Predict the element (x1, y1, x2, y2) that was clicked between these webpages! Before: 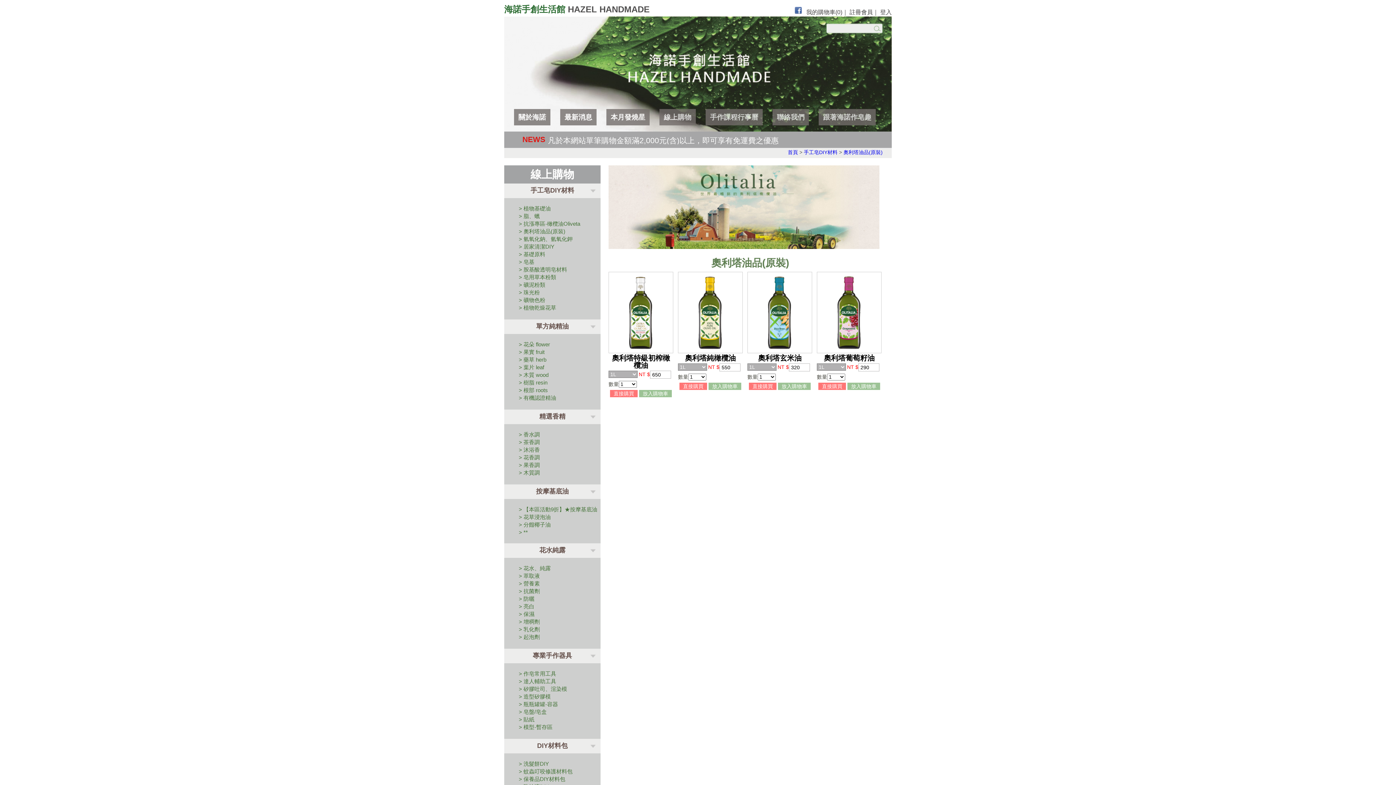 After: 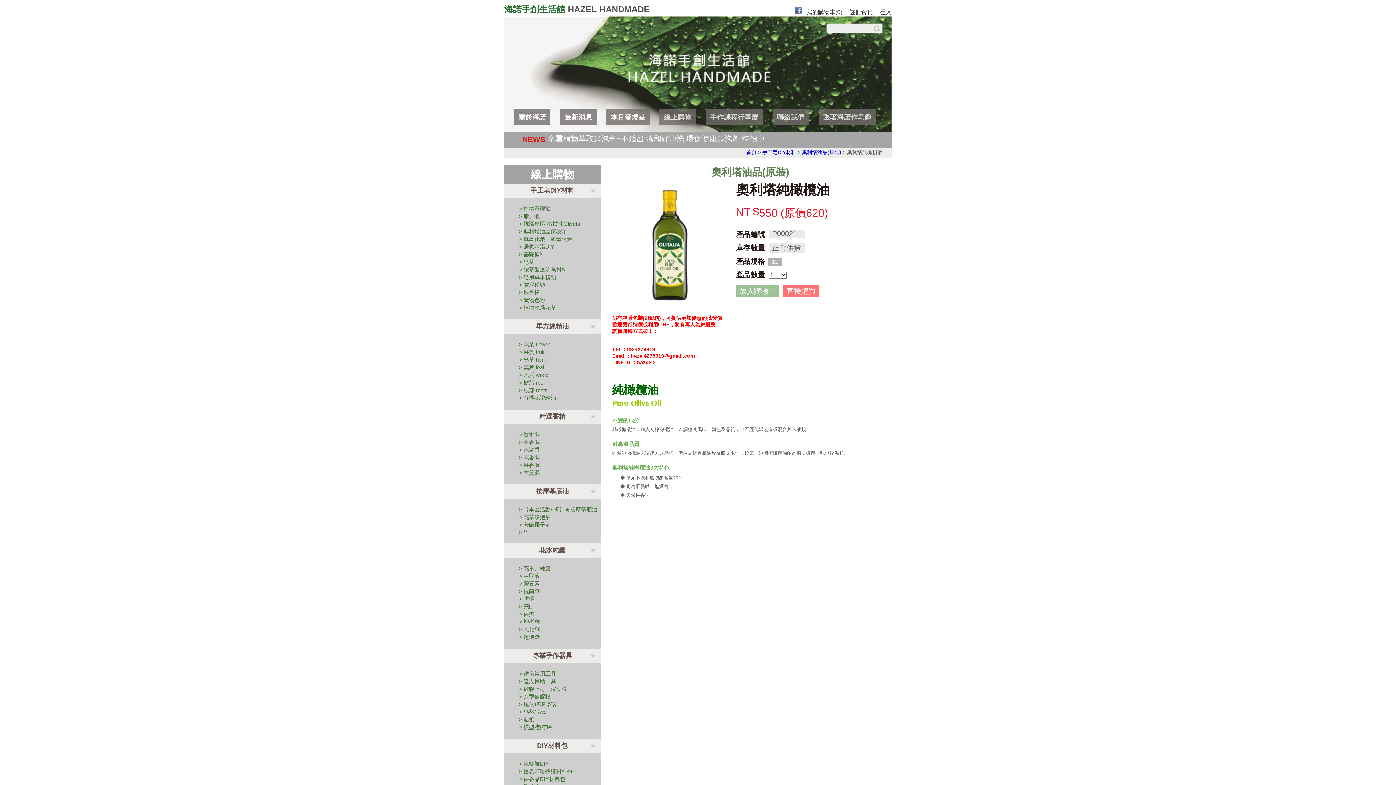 Action: bbox: (679, 346, 741, 352)